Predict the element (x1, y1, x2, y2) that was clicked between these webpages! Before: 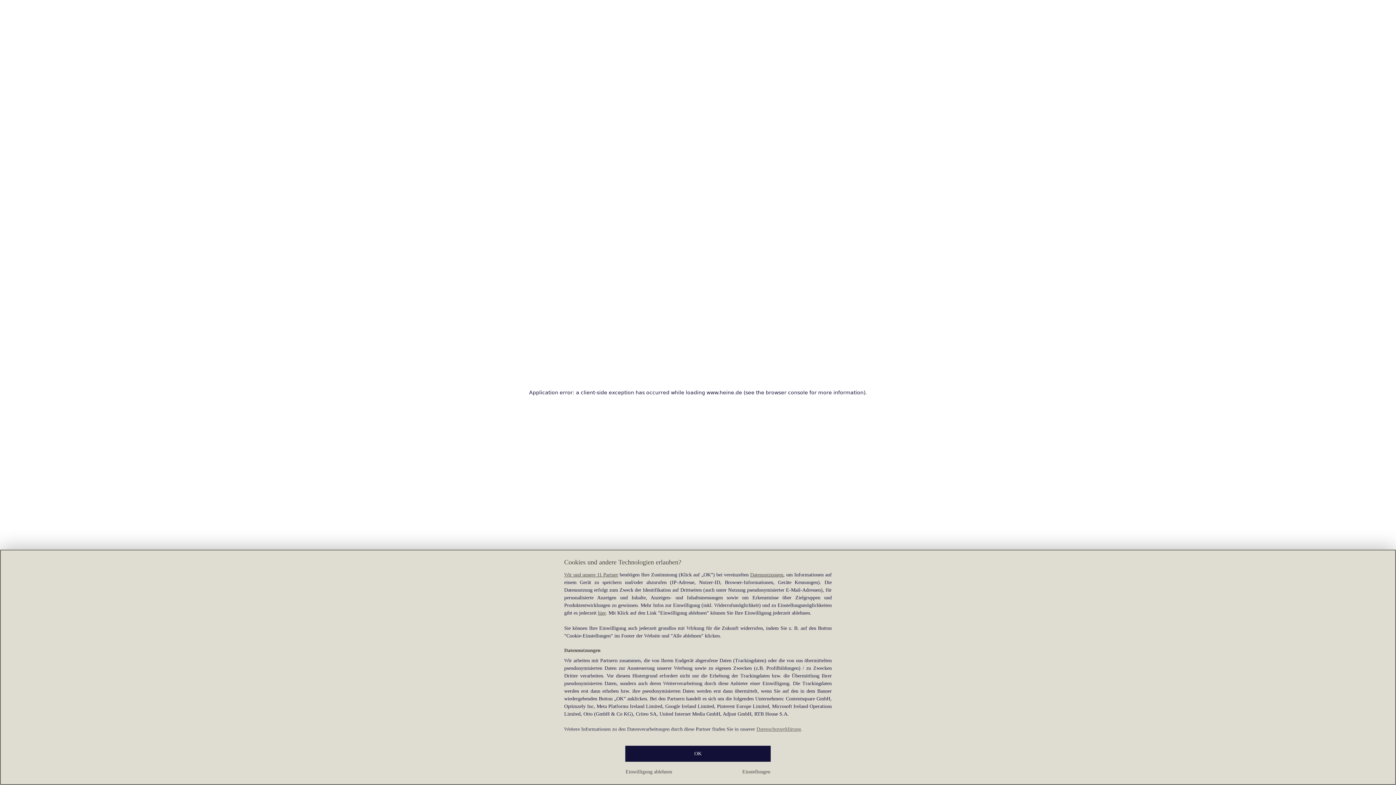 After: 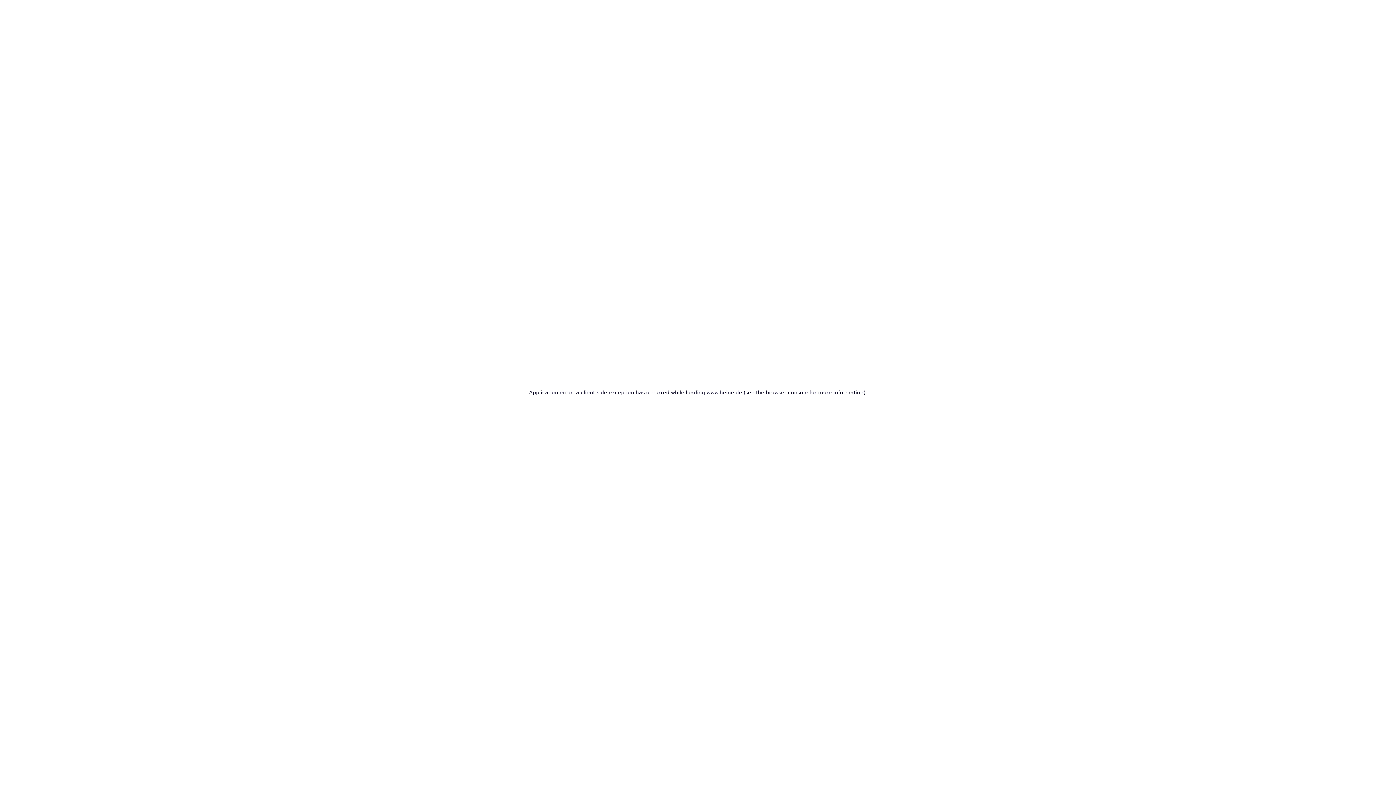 Action: label: OK bbox: (625, 746, 770, 762)